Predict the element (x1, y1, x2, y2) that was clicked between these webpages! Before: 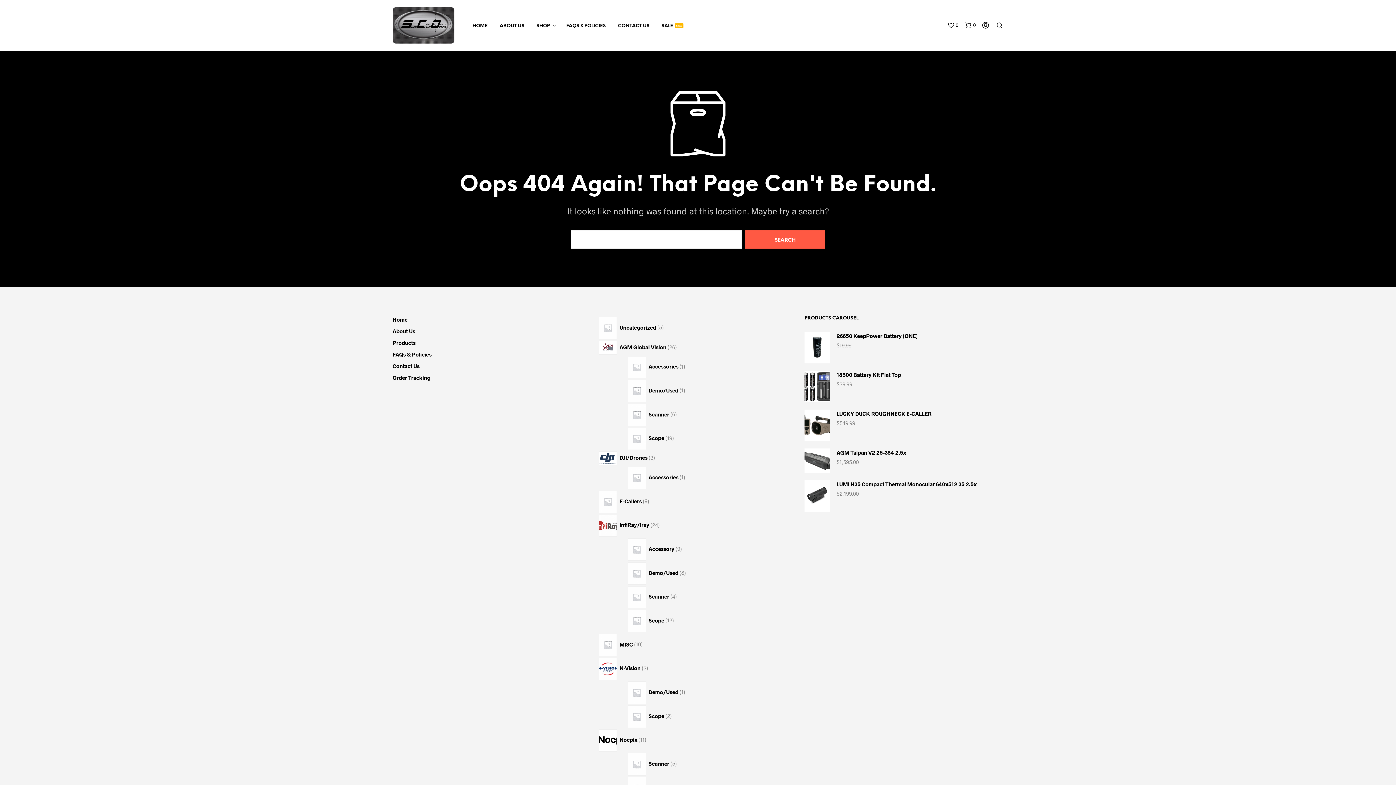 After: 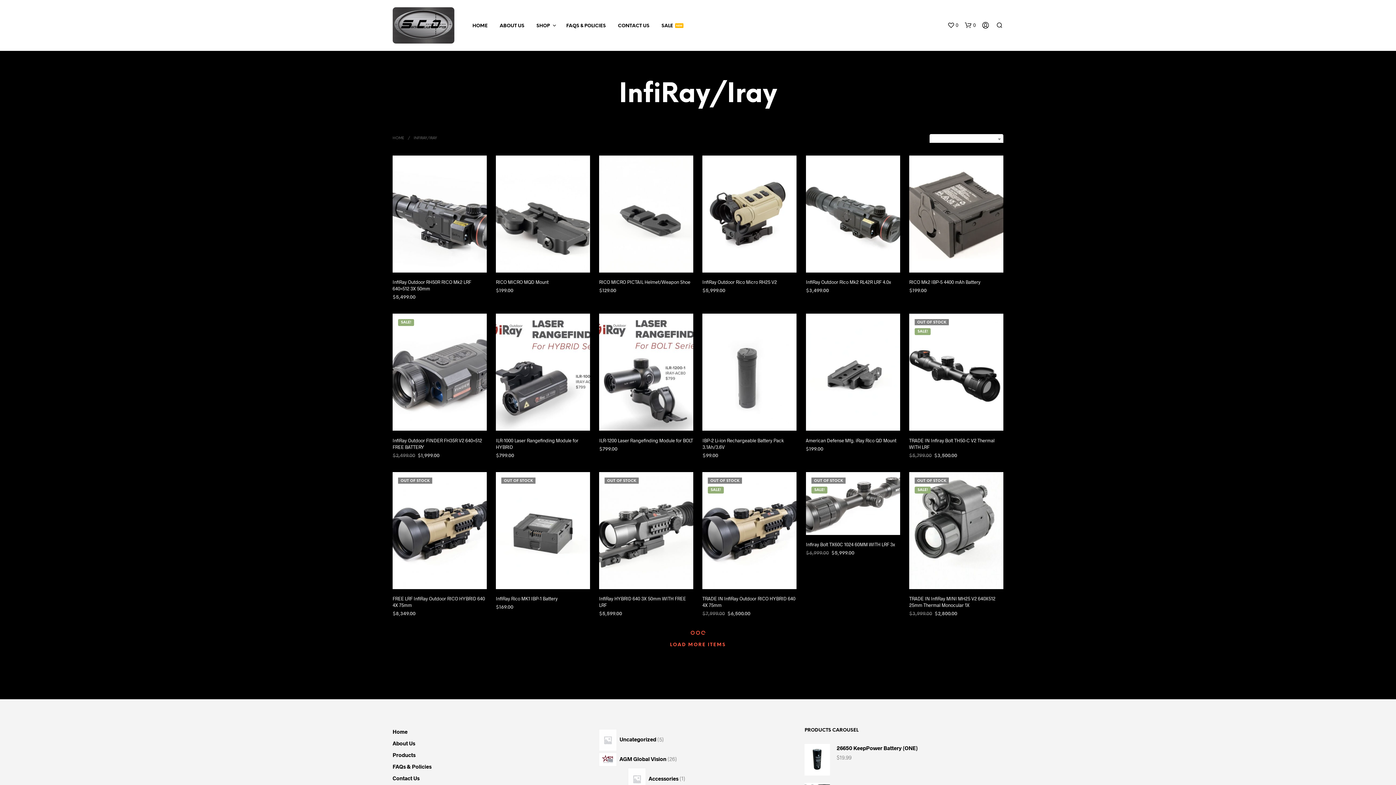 Action: bbox: (620, 521, 649, 528) label: InfiRay/Iray